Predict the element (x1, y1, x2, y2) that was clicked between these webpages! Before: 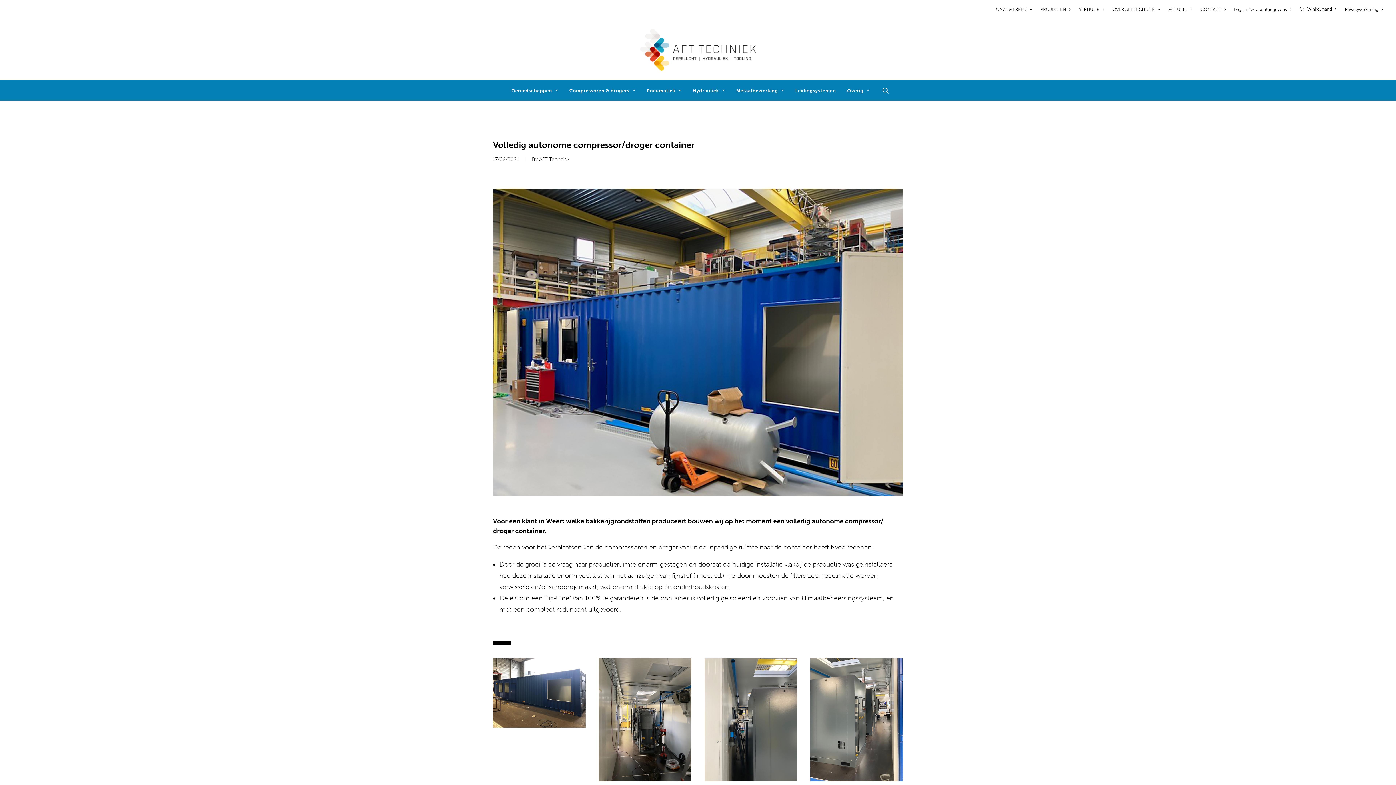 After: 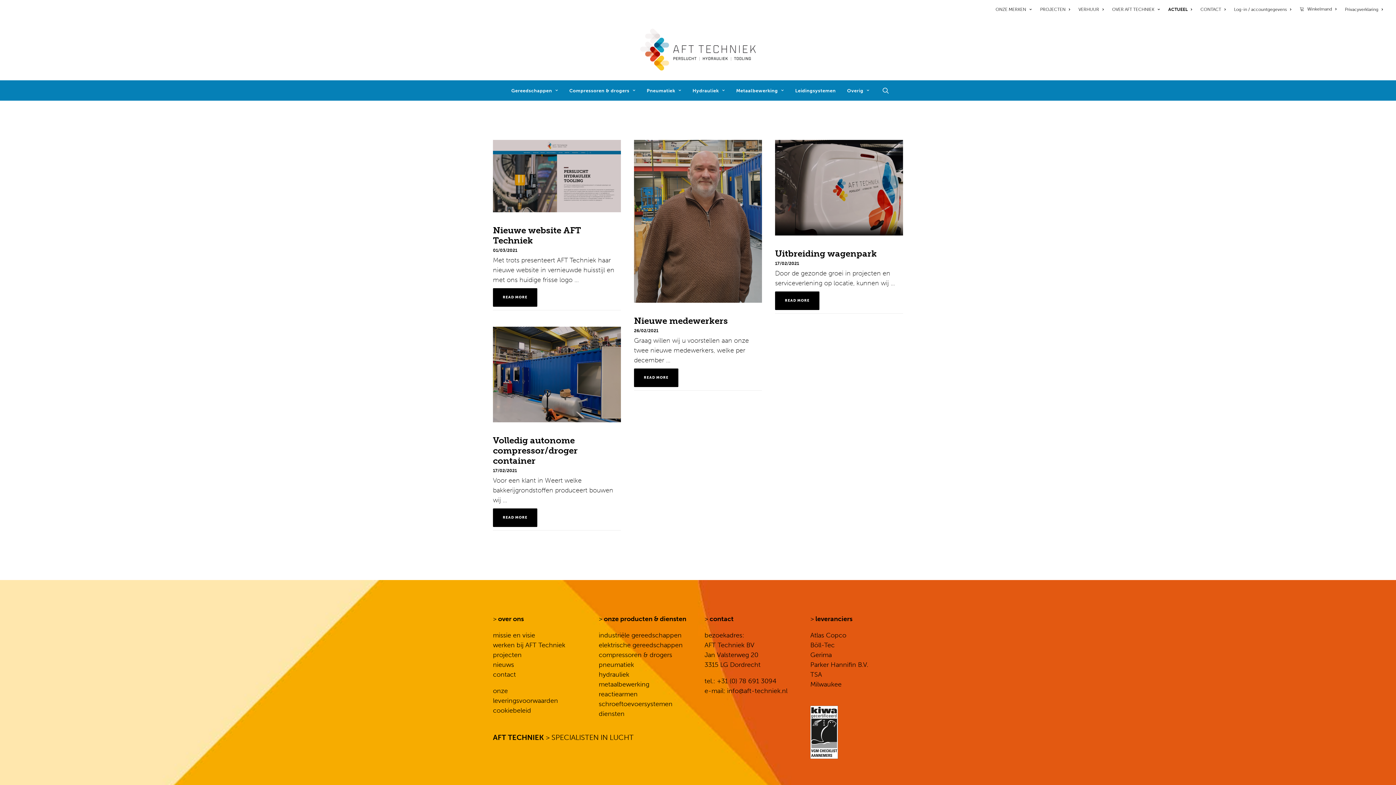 Action: bbox: (1165, 0, 1195, 18) label: ACTUEEL